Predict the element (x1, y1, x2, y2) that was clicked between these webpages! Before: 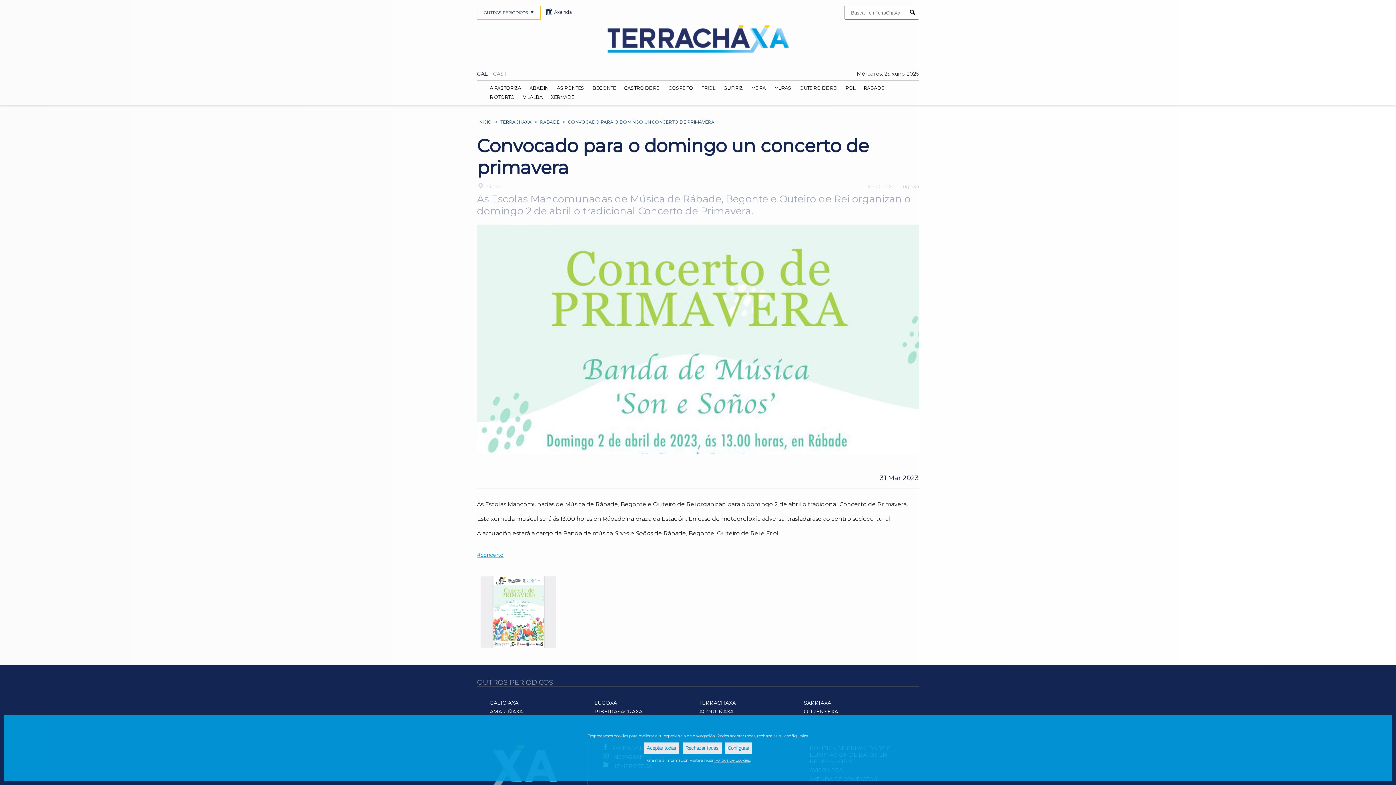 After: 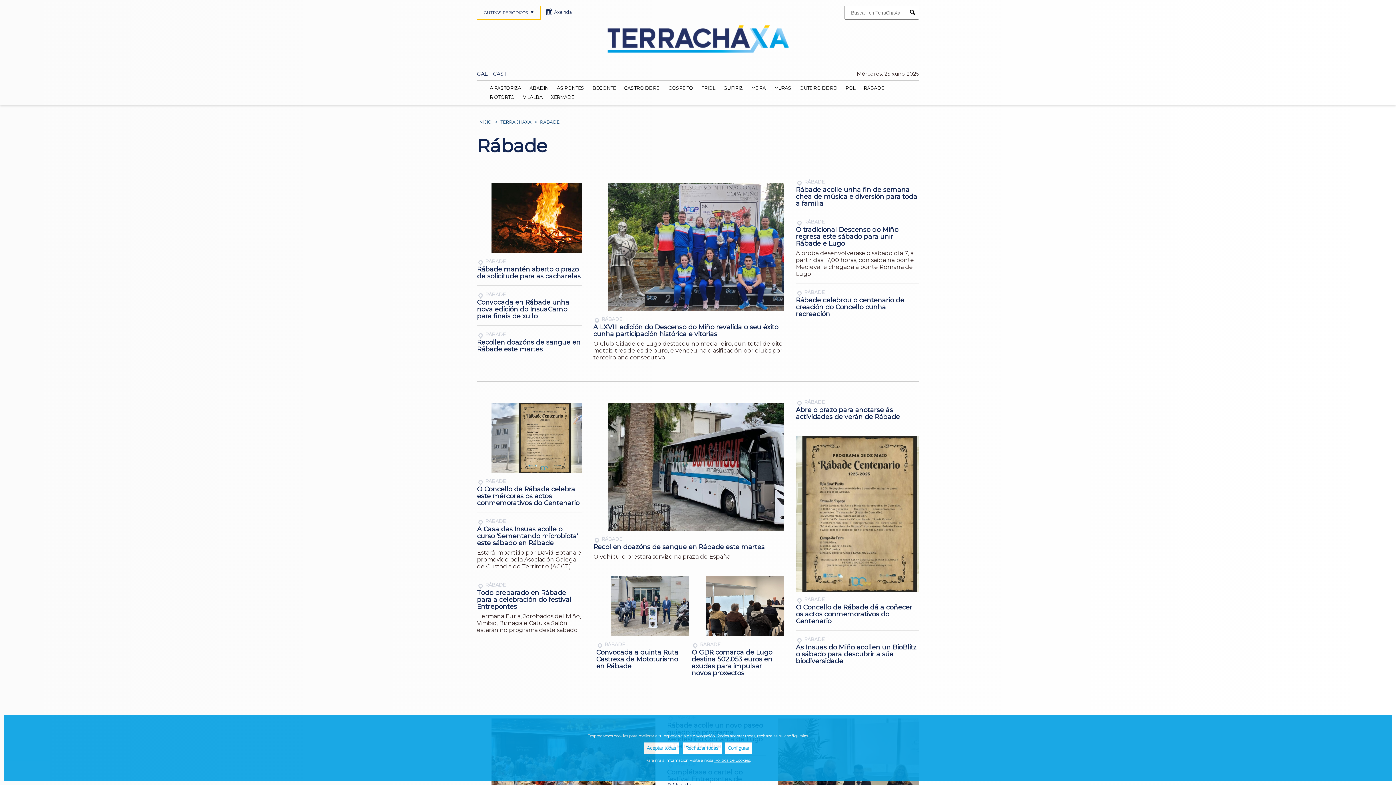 Action: label: RÁBADE bbox: (540, 119, 559, 124)